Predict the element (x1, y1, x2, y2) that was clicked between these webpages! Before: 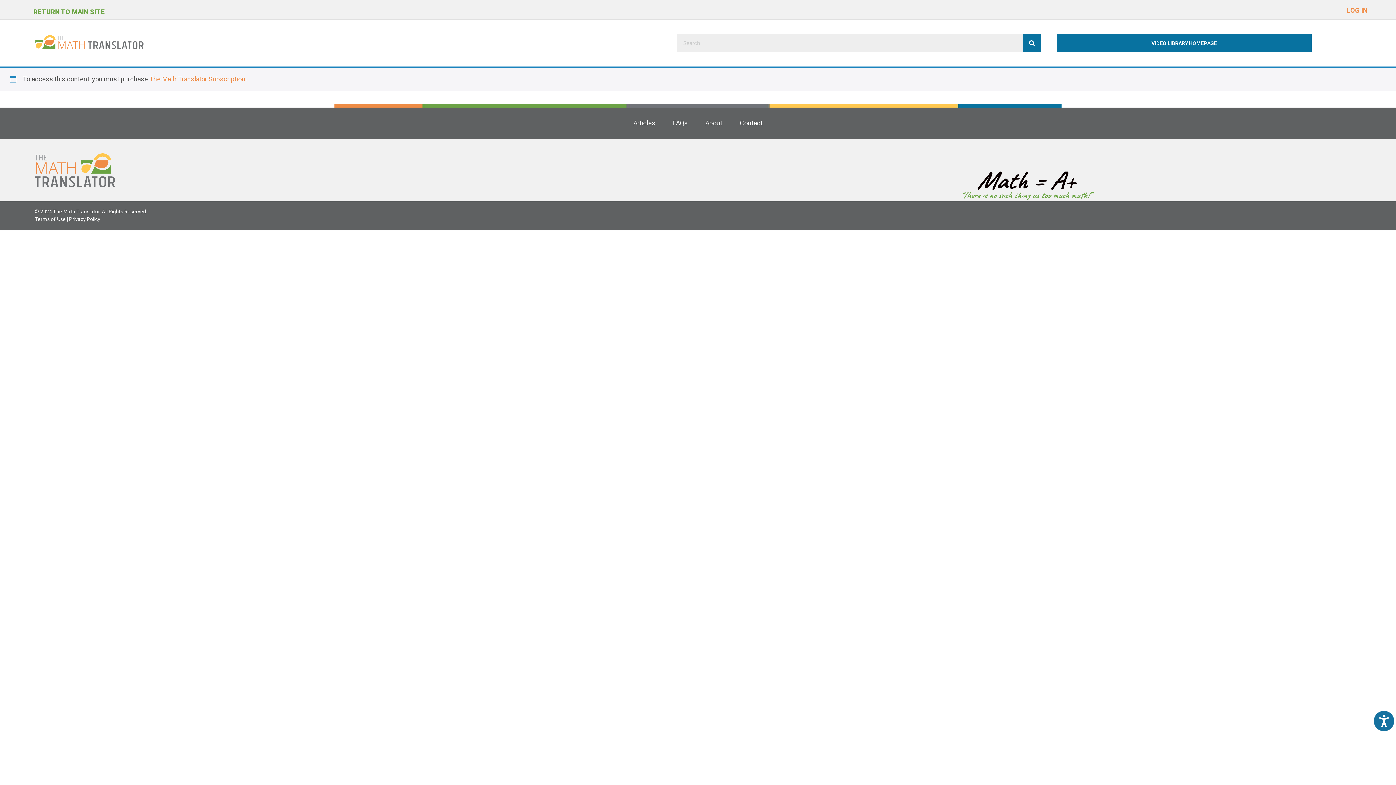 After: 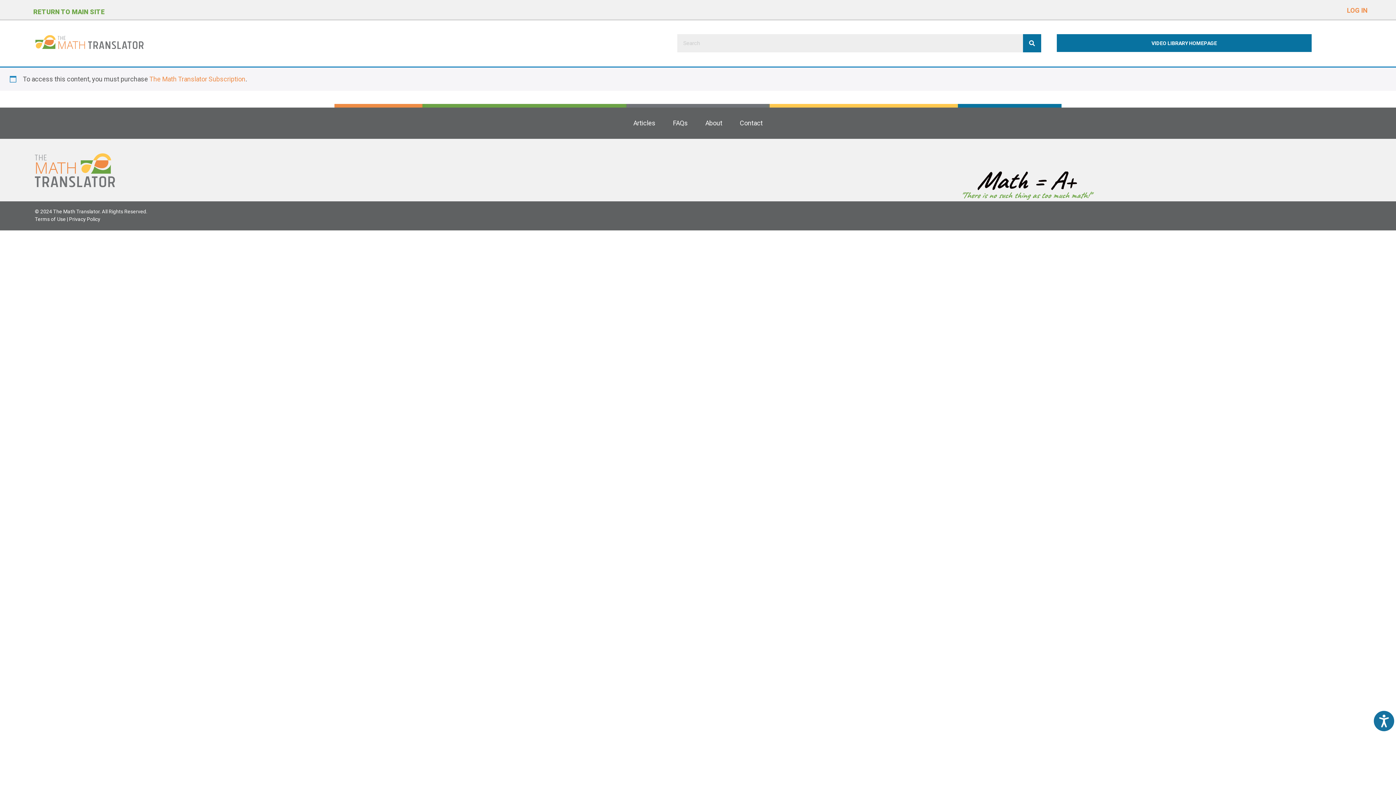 Action: bbox: (34, 216, 65, 222) label: Terms of Use